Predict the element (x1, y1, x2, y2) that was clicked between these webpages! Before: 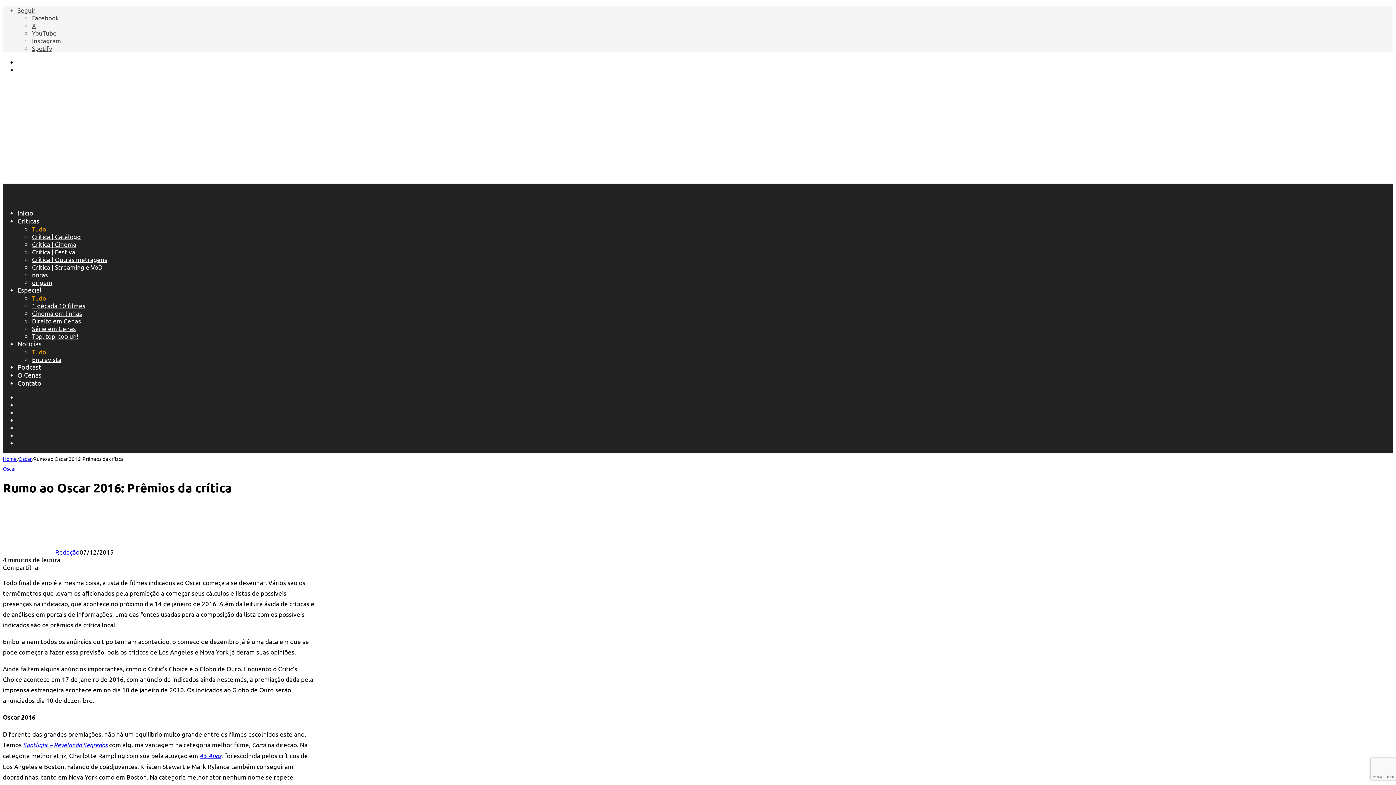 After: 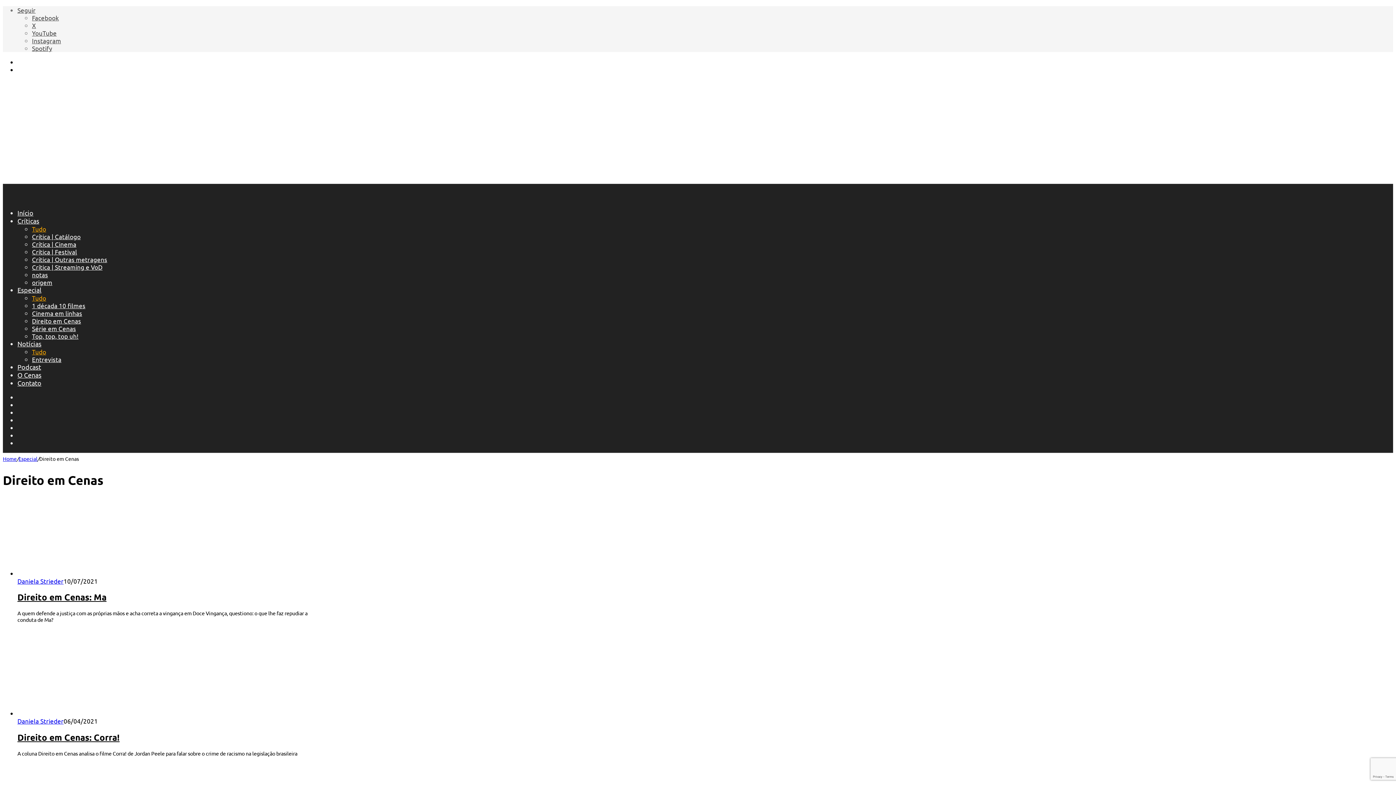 Action: label: Direito em Cenas bbox: (32, 317, 81, 324)